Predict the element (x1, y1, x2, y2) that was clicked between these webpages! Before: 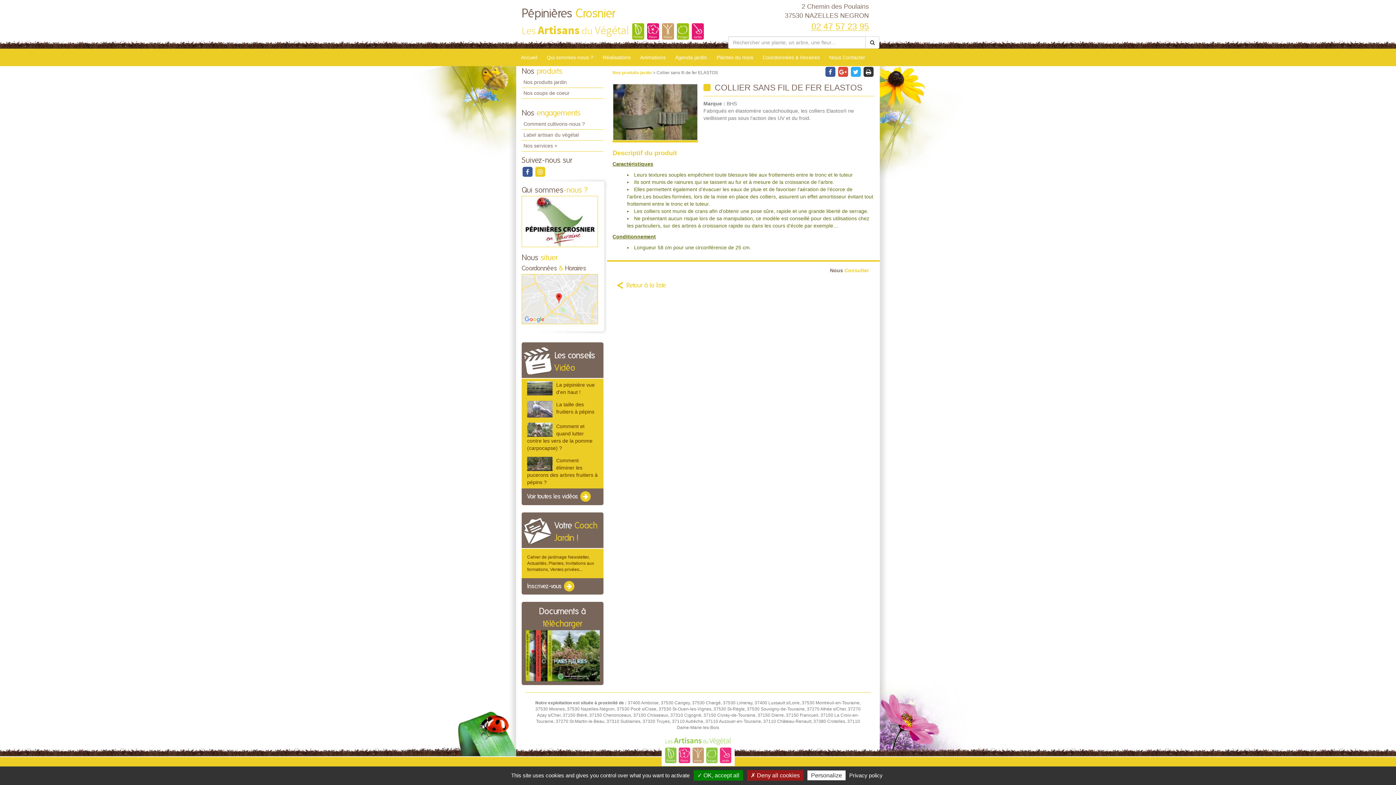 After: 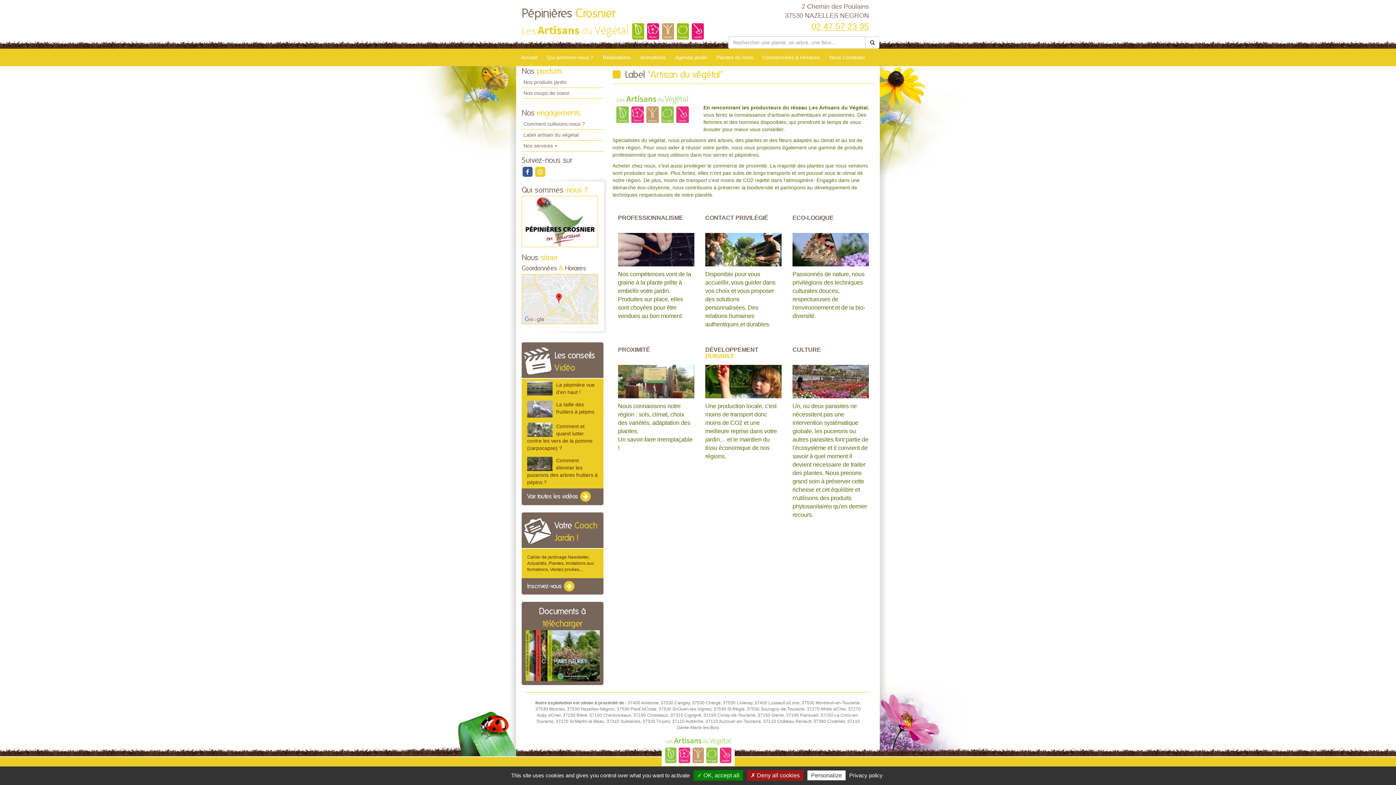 Action: bbox: (521, 129, 603, 140) label: Label artisan du végétal